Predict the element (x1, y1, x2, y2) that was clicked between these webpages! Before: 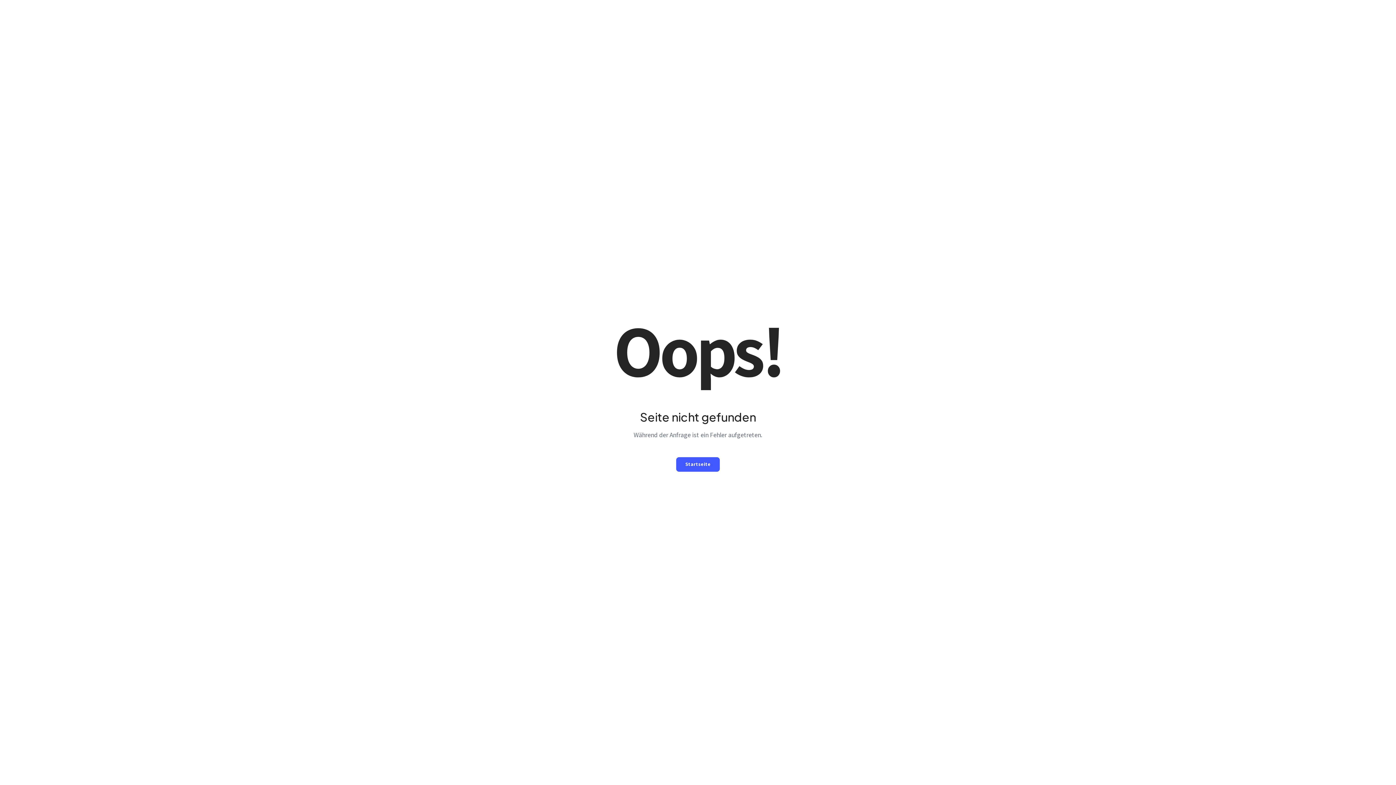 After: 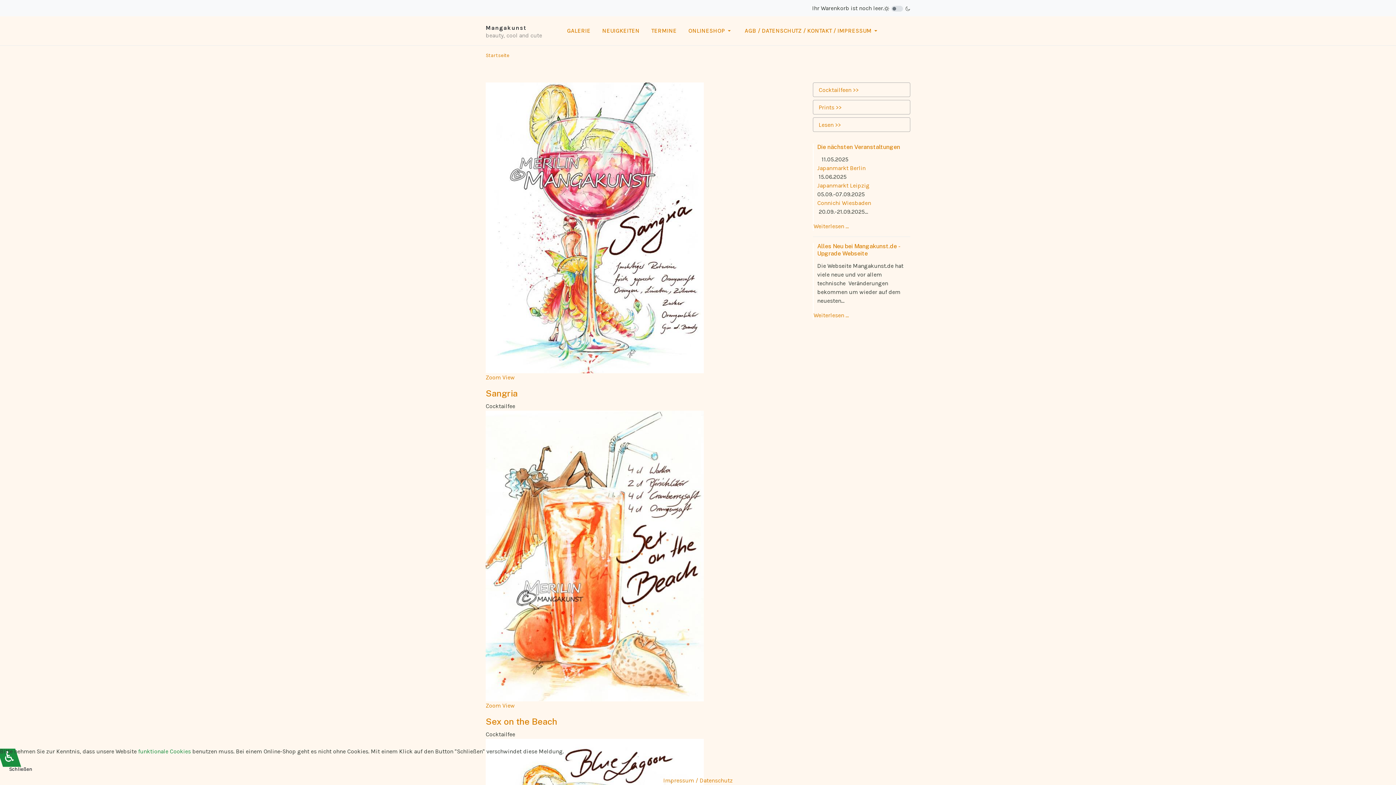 Action: label: Startseite bbox: (676, 457, 720, 471)